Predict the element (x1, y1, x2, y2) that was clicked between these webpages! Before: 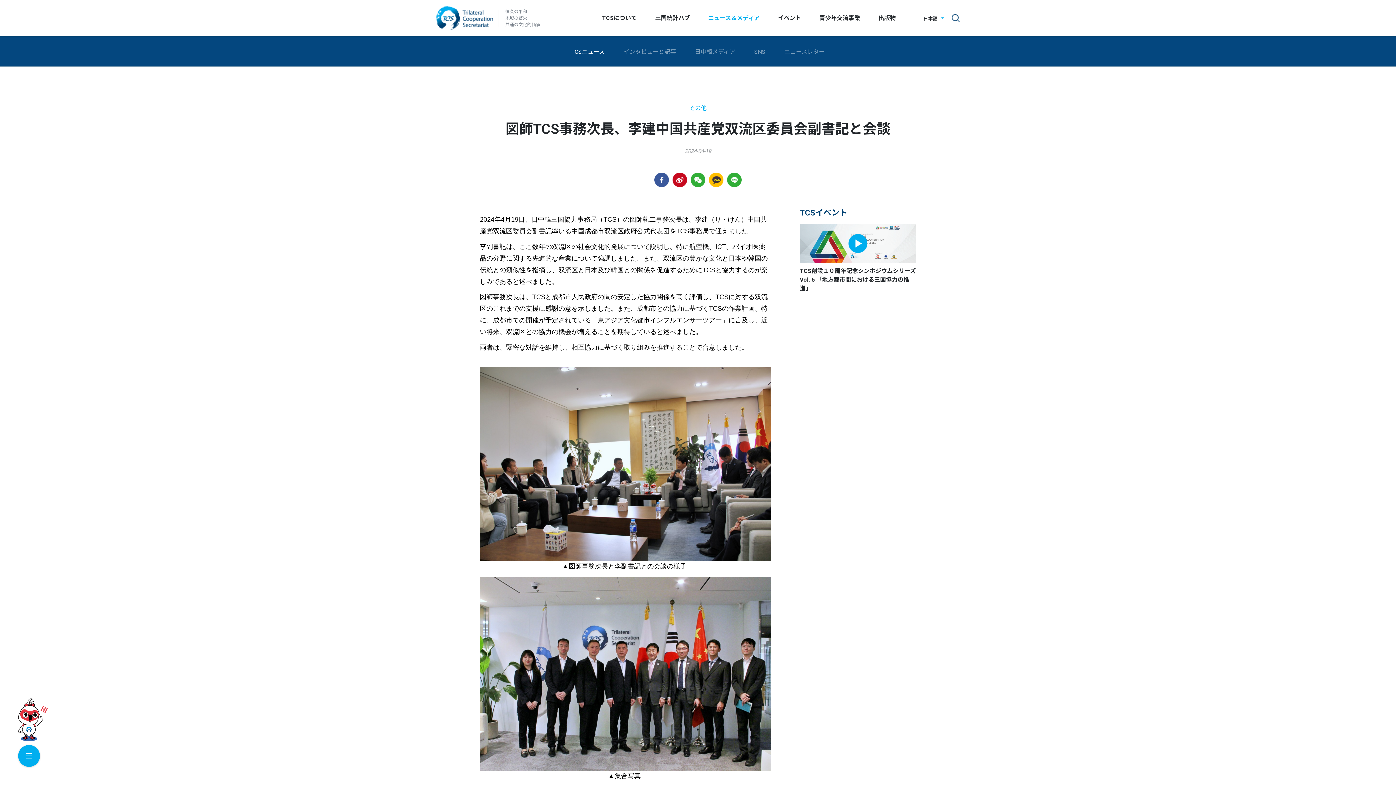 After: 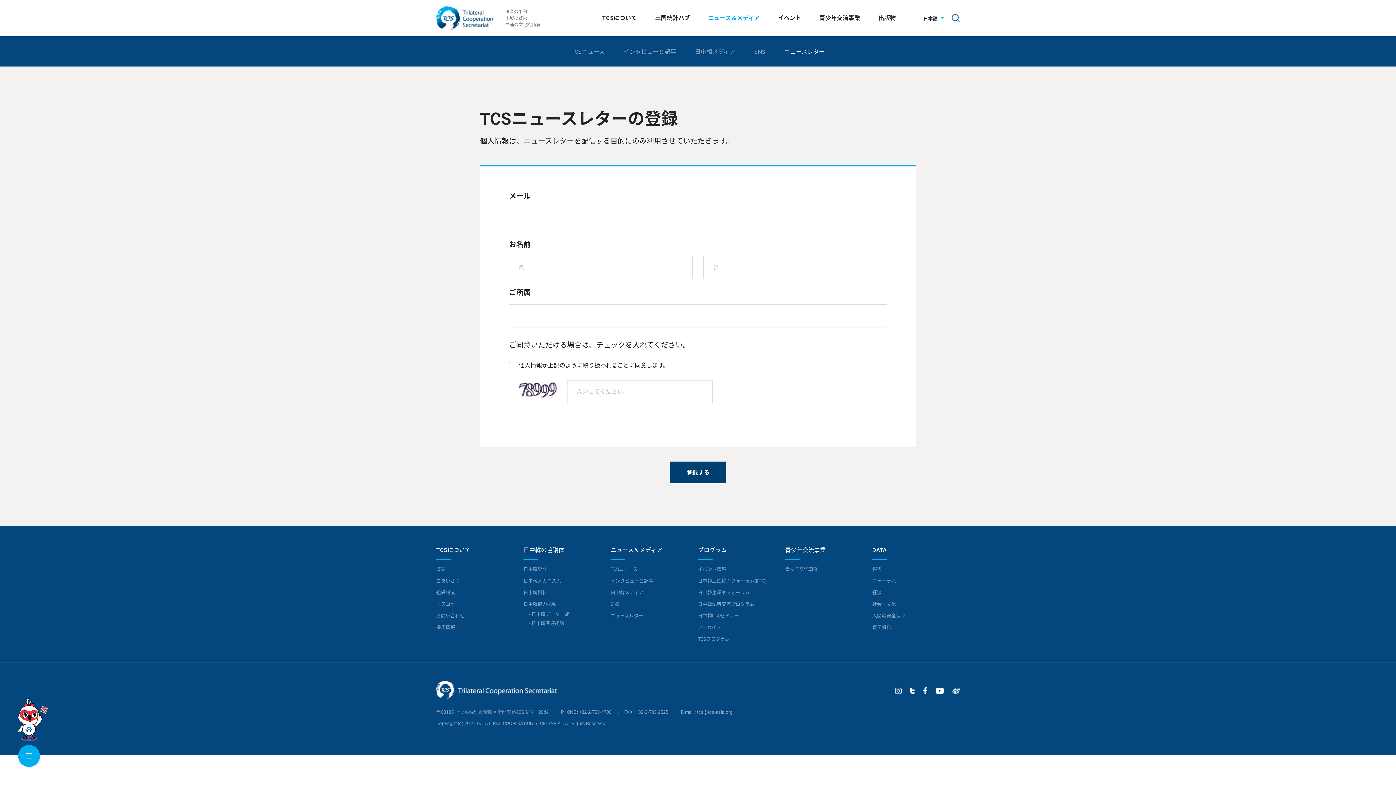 Action: label: ニュースレター bbox: (784, 37, 824, 66)